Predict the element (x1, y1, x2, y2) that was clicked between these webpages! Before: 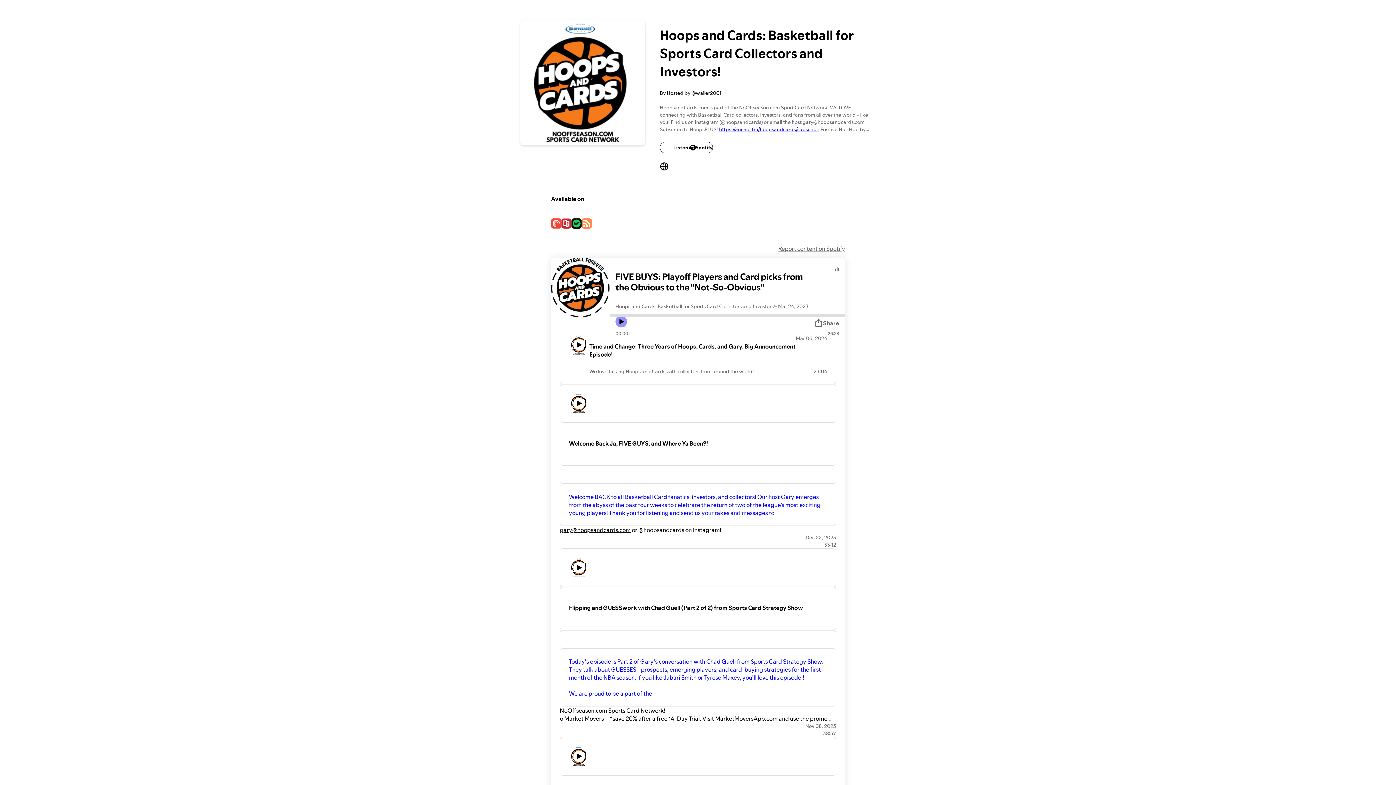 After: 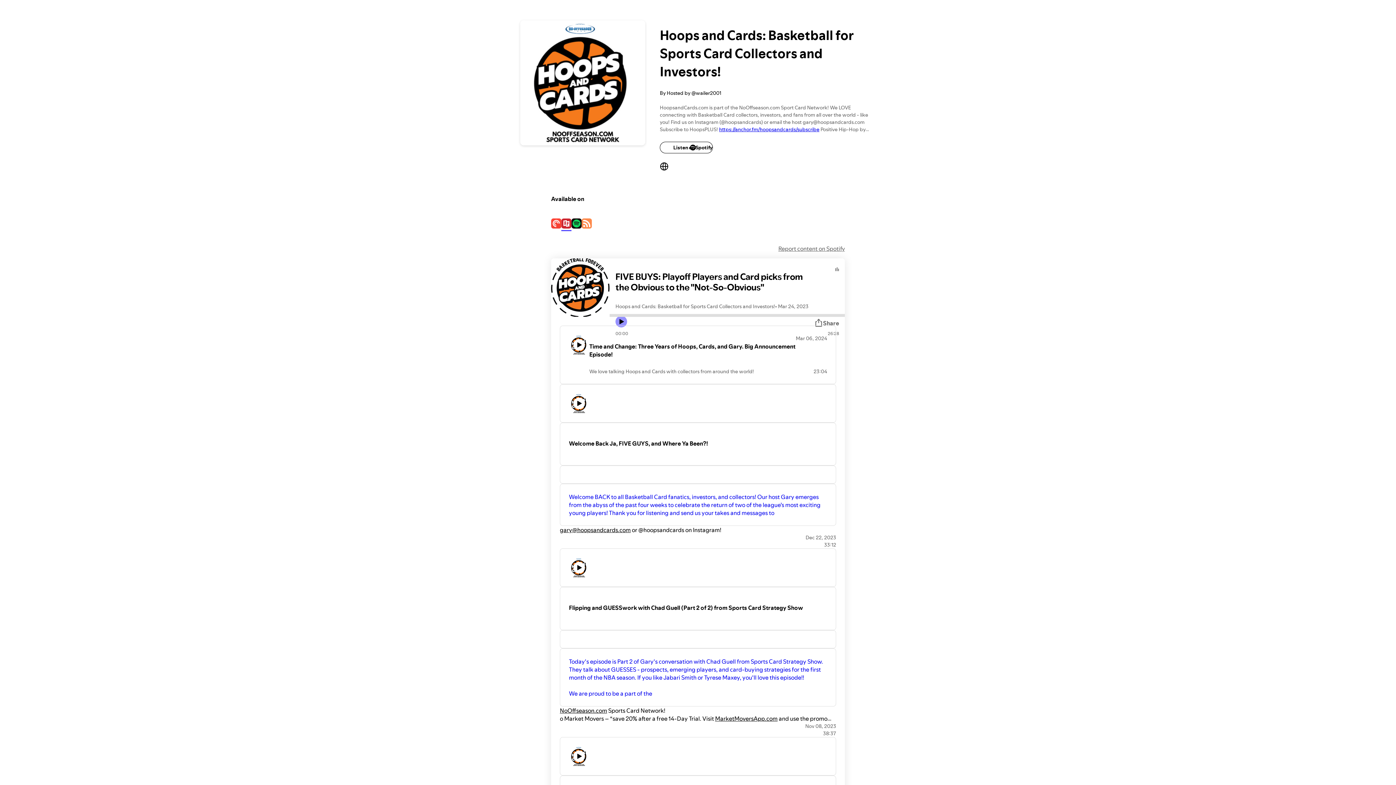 Action: bbox: (561, 218, 571, 230)